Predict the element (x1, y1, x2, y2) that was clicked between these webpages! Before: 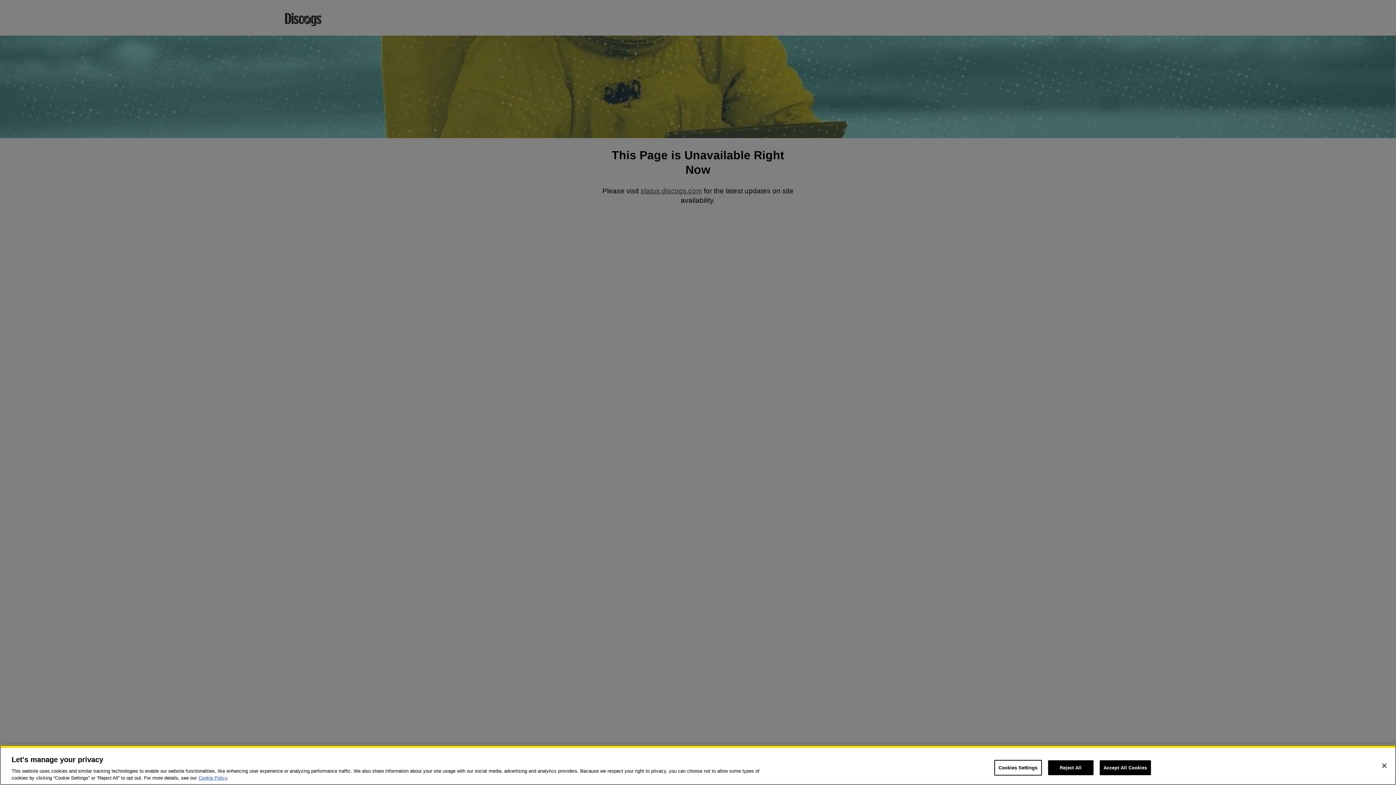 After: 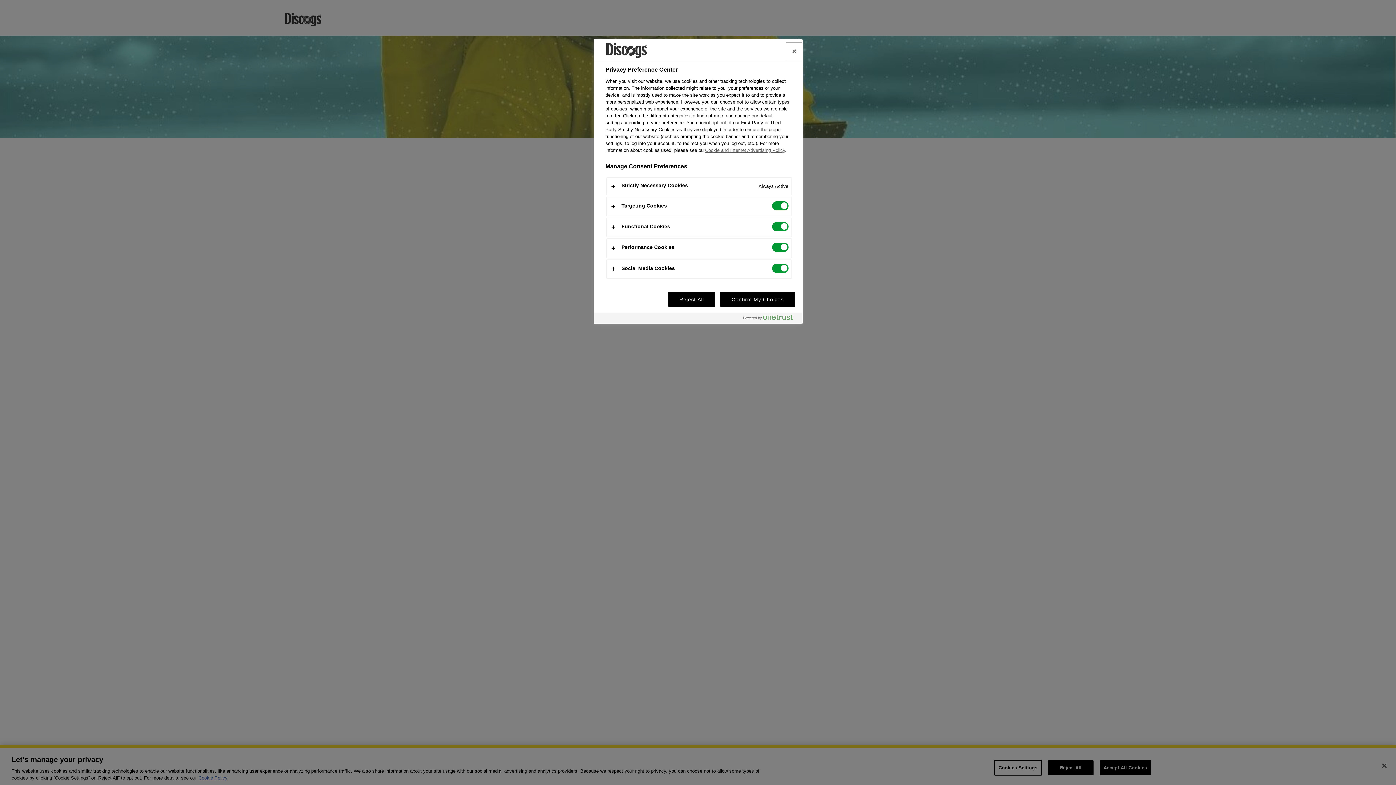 Action: bbox: (994, 760, 1042, 776) label: Cookies Settings